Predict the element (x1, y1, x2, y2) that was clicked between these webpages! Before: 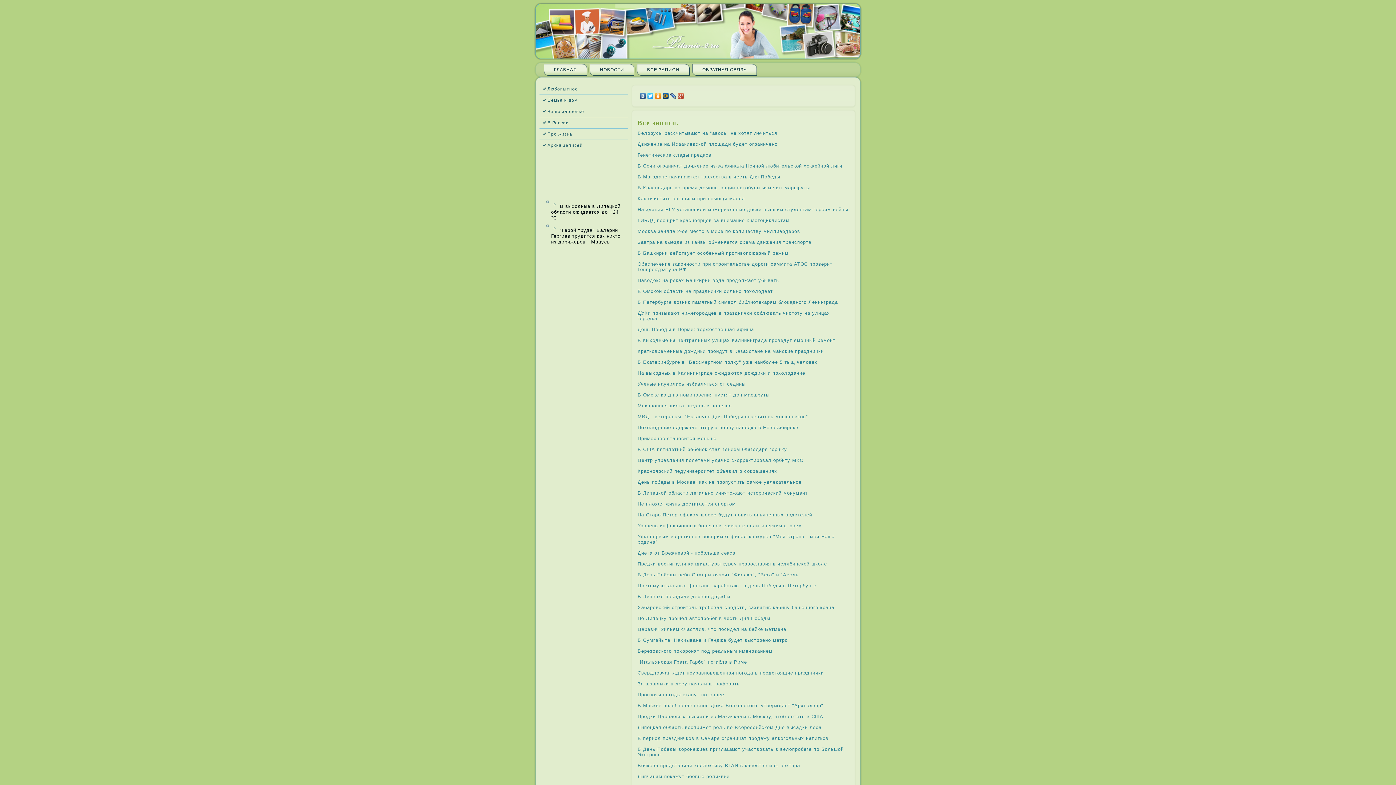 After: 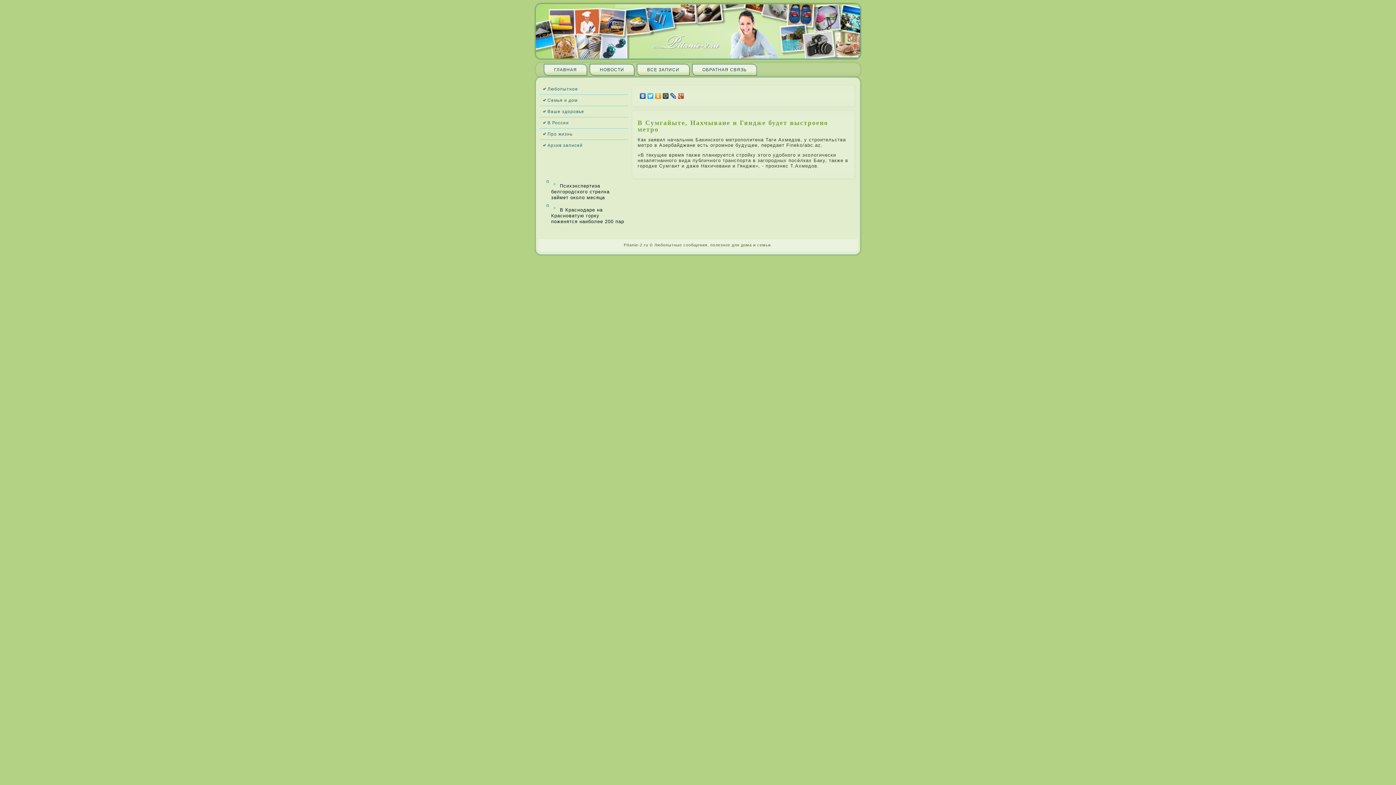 Action: label: В Сумгайыте, Нахчыване и Гяндже будет выстроено метро bbox: (637, 637, 788, 643)